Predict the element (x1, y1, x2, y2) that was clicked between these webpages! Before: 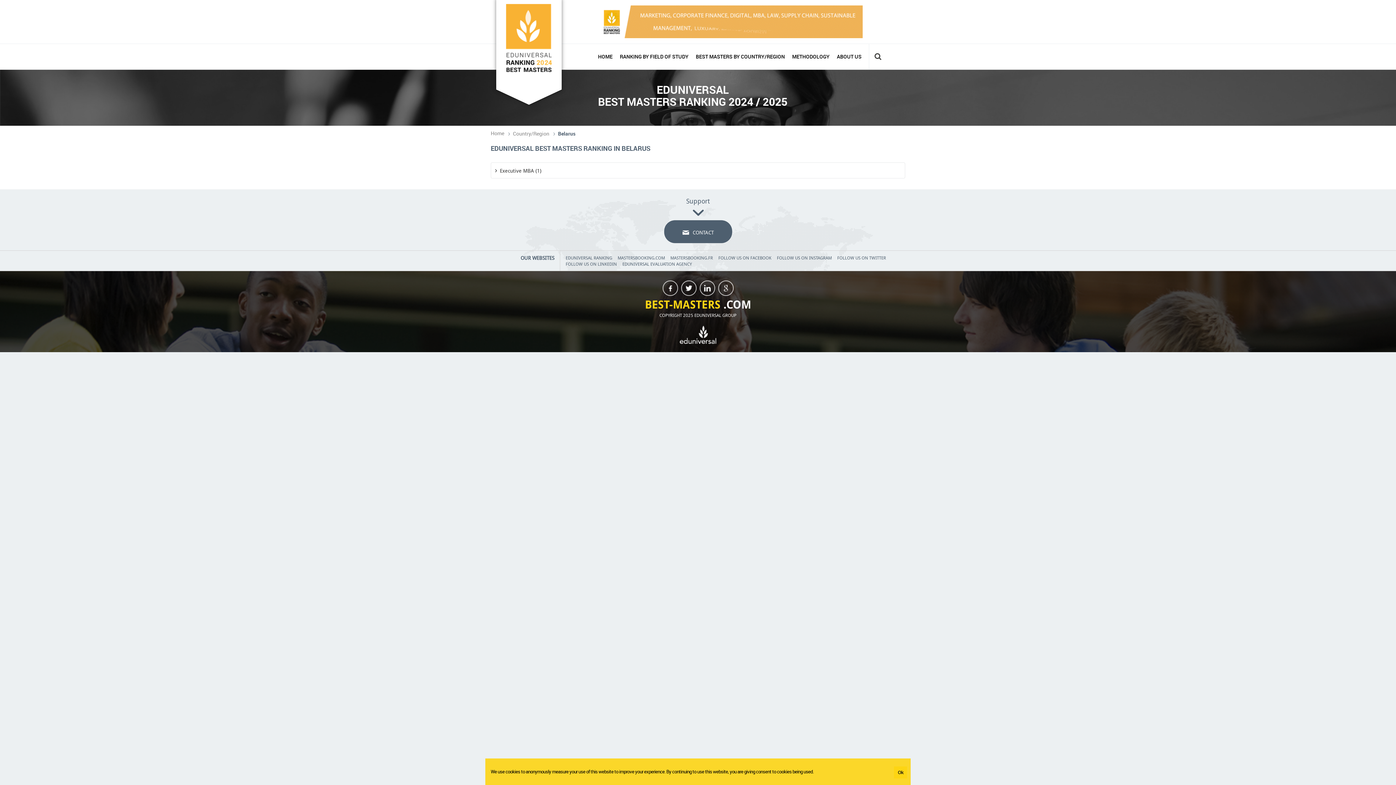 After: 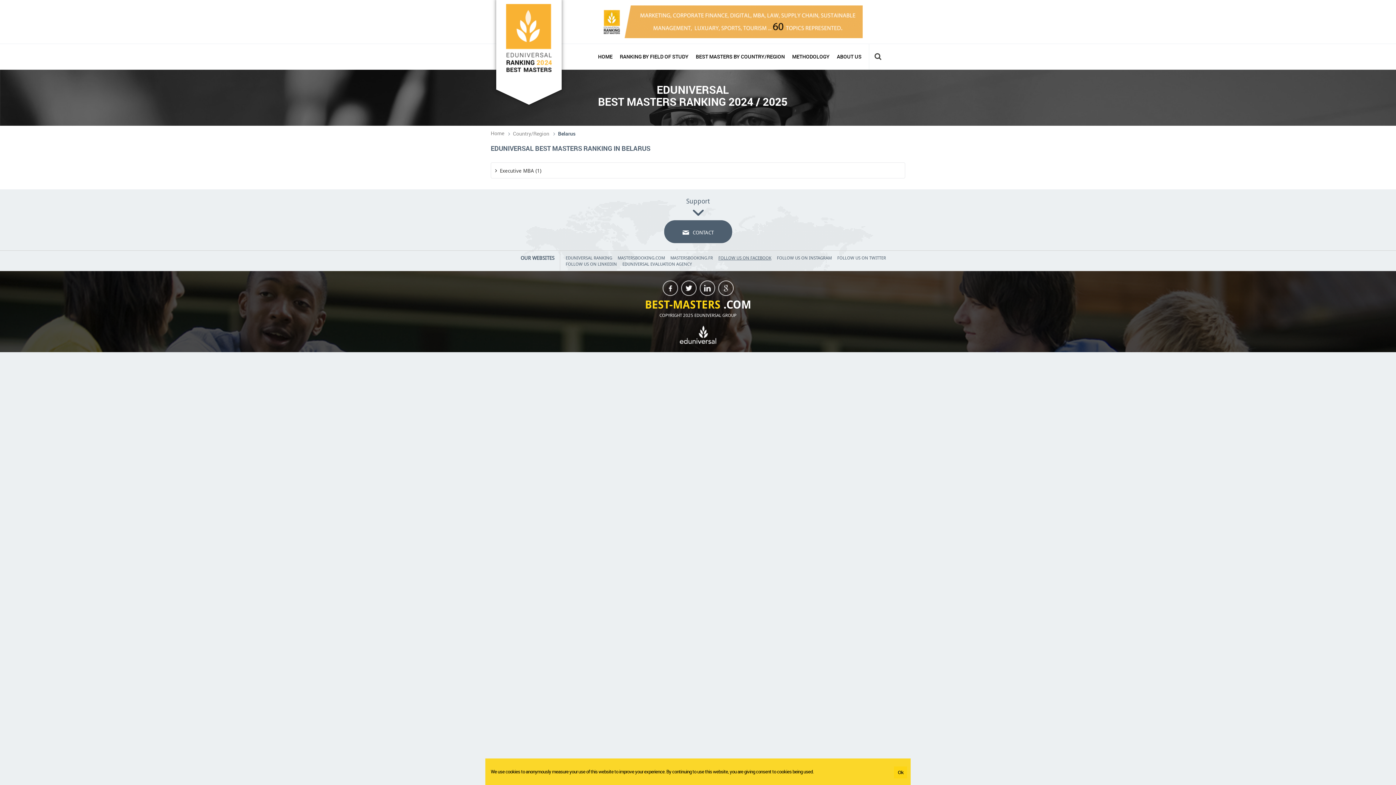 Action: label: FOLLOW US ON FACEBOOK bbox: (718, 254, 771, 260)